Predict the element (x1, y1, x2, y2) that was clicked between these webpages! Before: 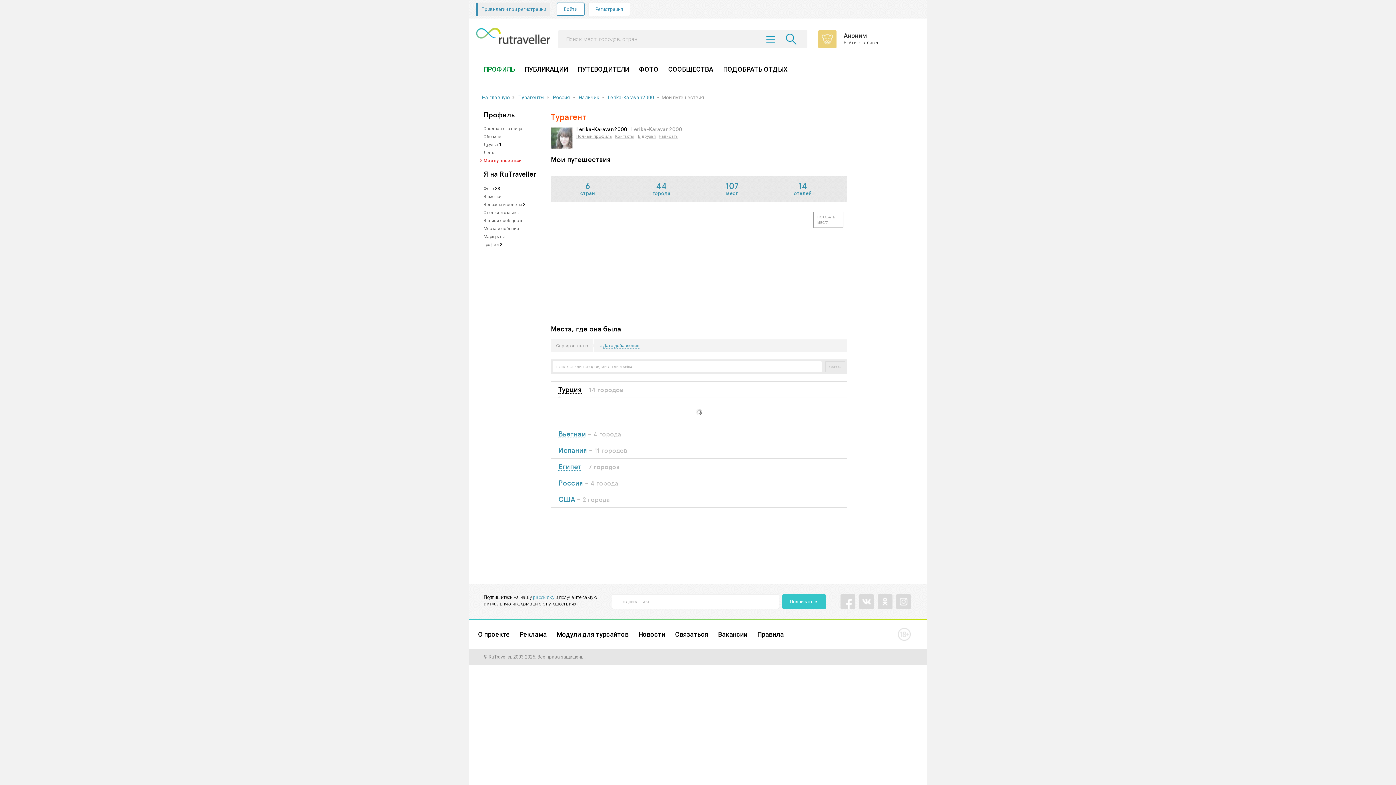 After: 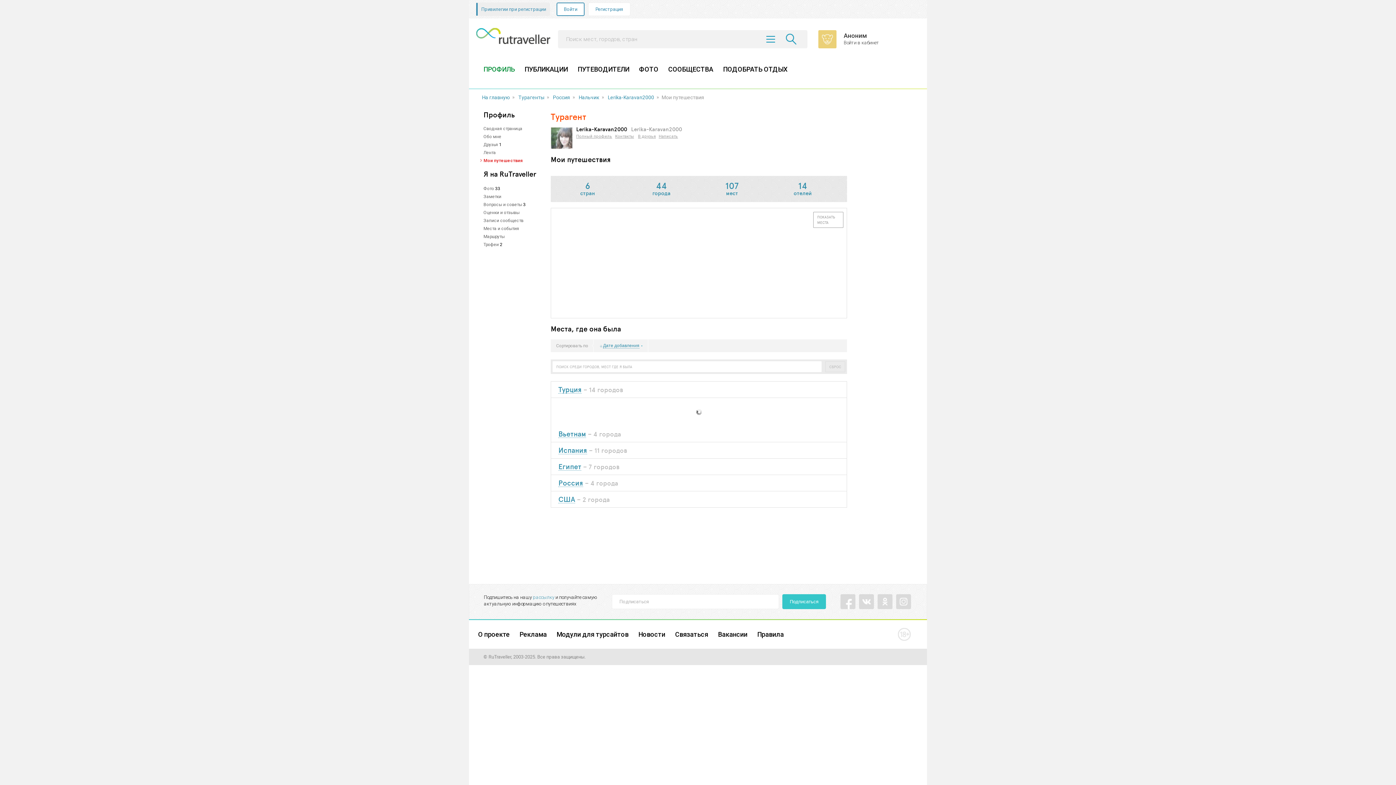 Action: bbox: (558, 386, 581, 393) label: Турция